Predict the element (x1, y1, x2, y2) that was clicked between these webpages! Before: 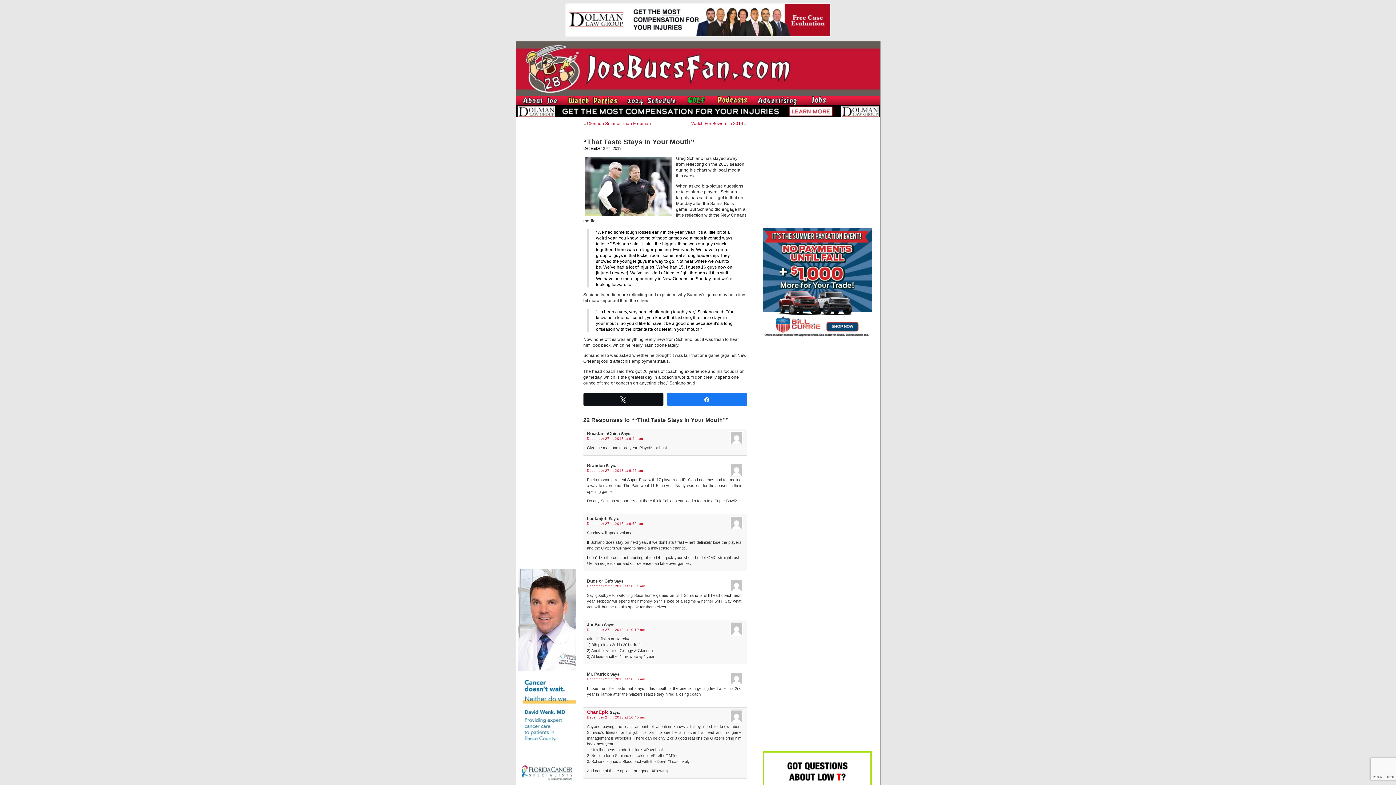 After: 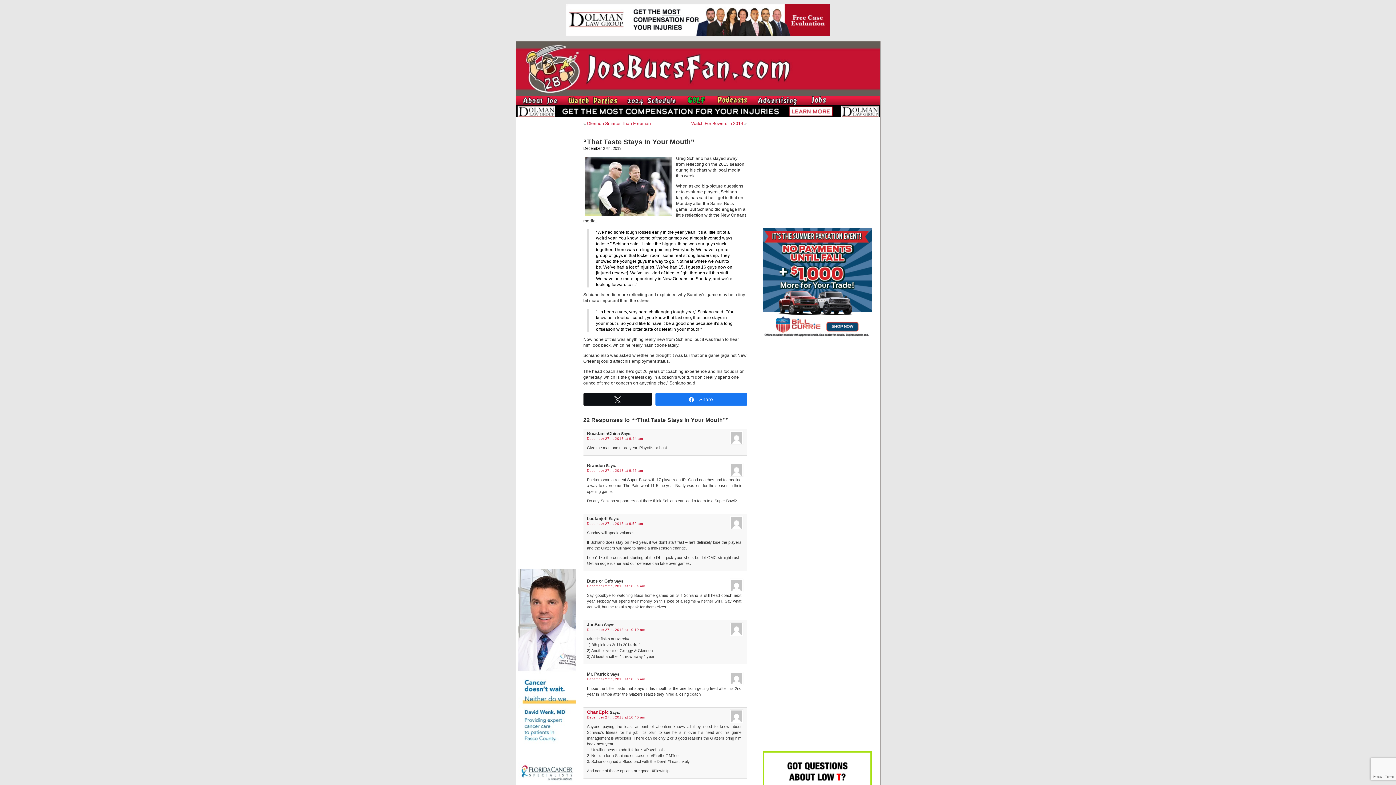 Action: bbox: (667, 393, 746, 404) label: Share